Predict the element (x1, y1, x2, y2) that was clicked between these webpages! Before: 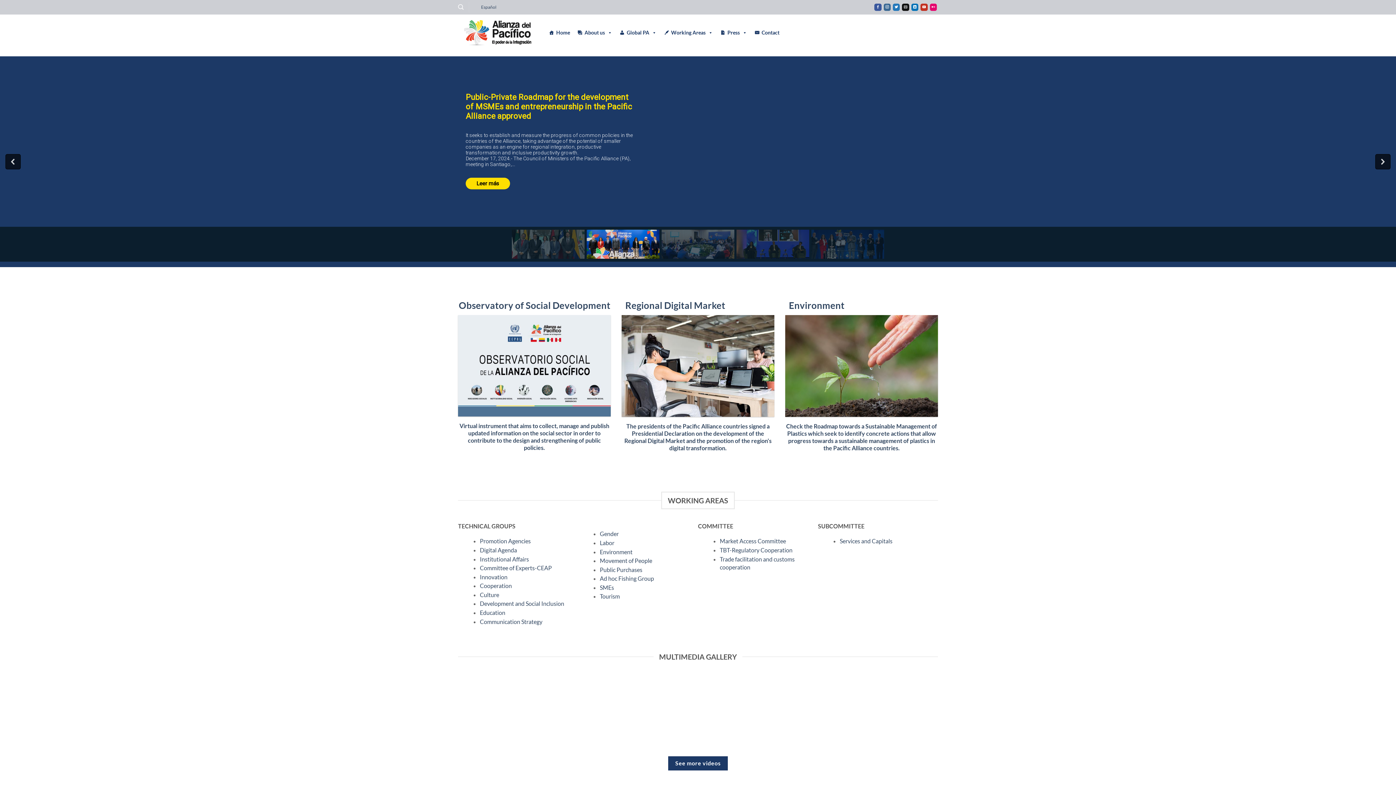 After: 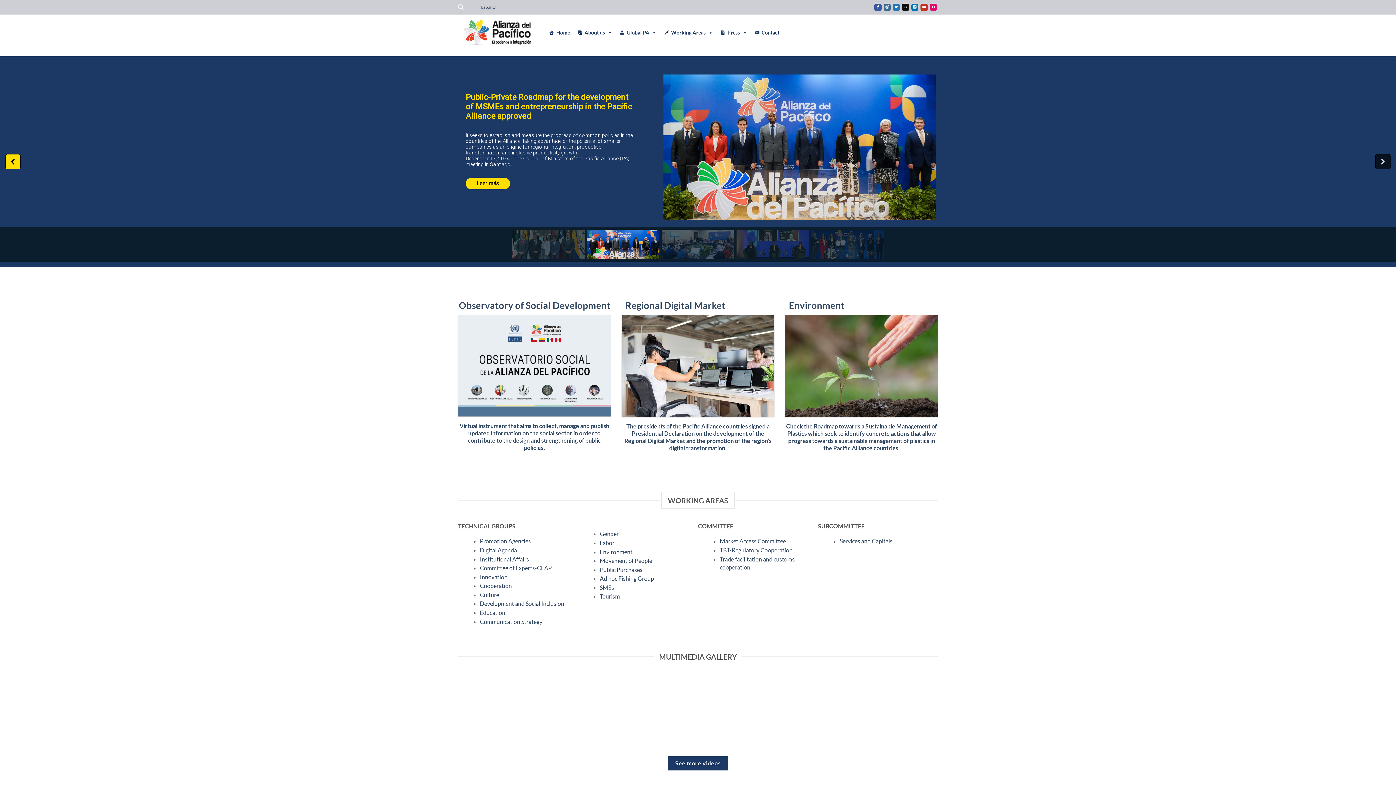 Action: bbox: (5, 154, 20, 169) label: Anterior